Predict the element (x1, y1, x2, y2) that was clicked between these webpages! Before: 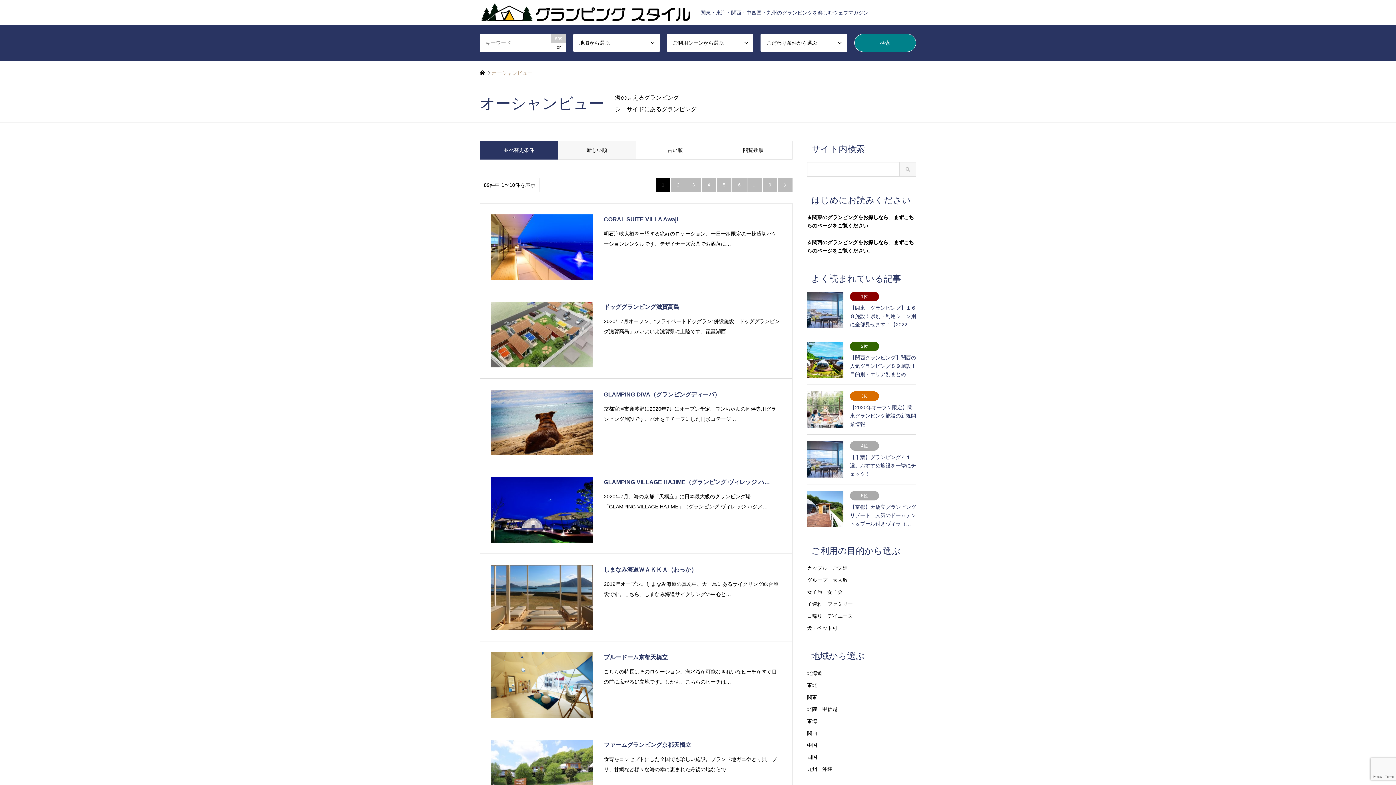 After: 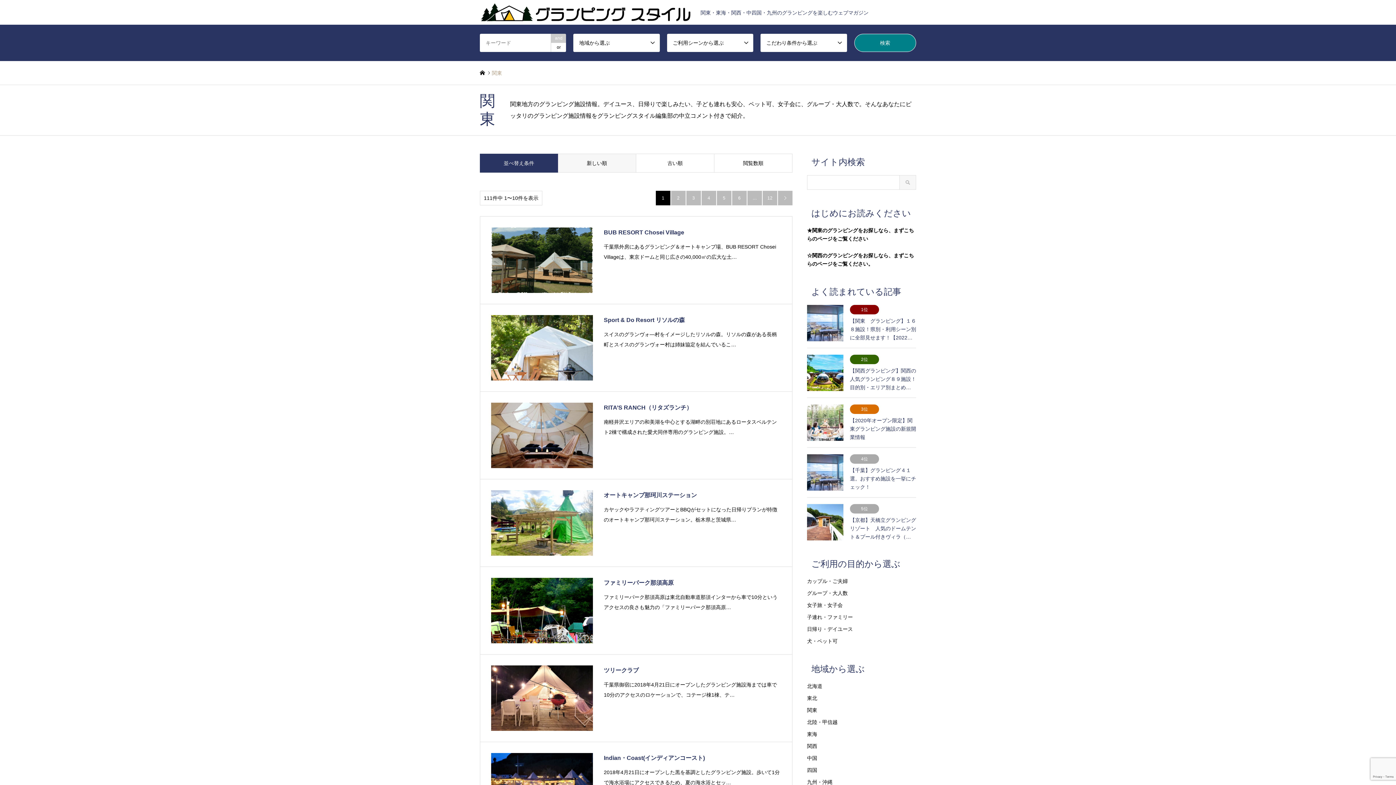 Action: bbox: (807, 694, 817, 700) label: 関東